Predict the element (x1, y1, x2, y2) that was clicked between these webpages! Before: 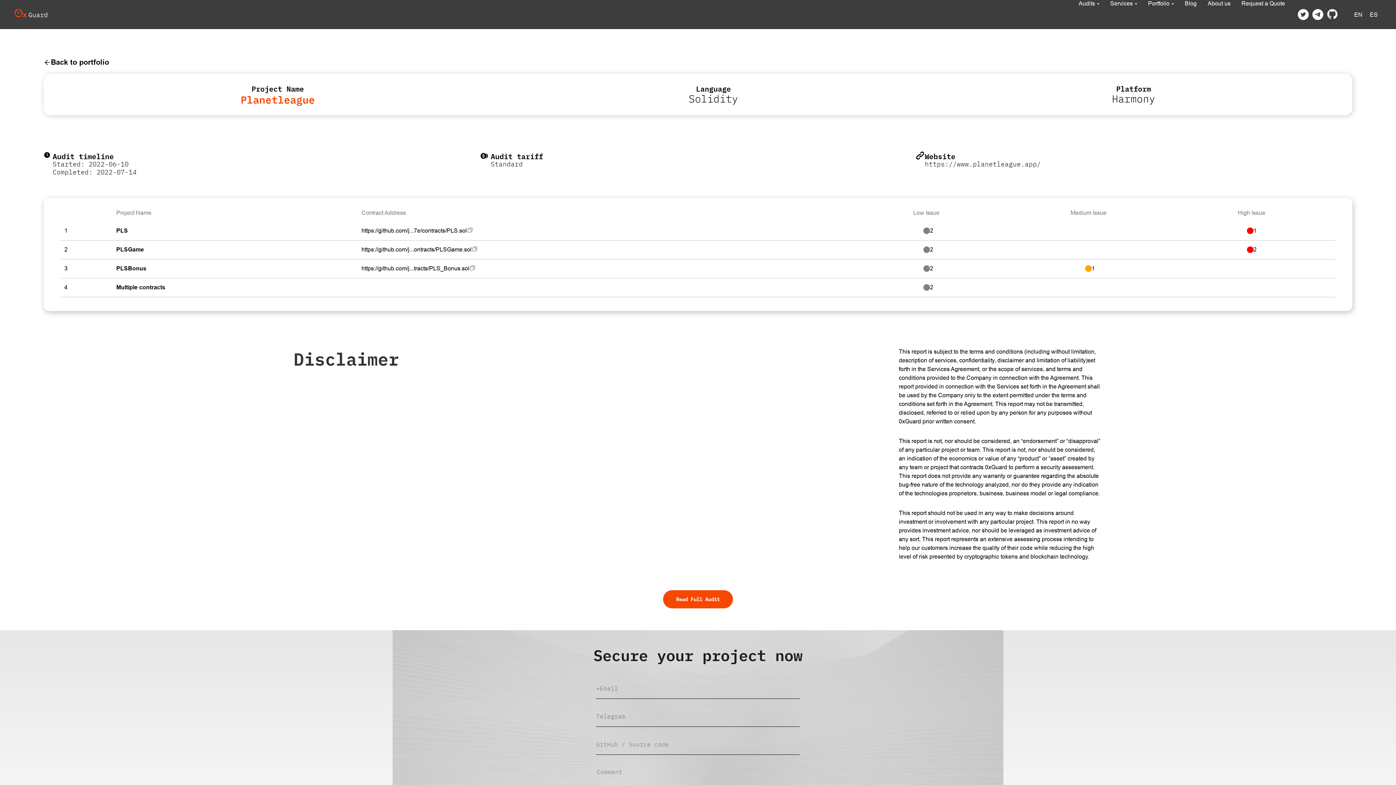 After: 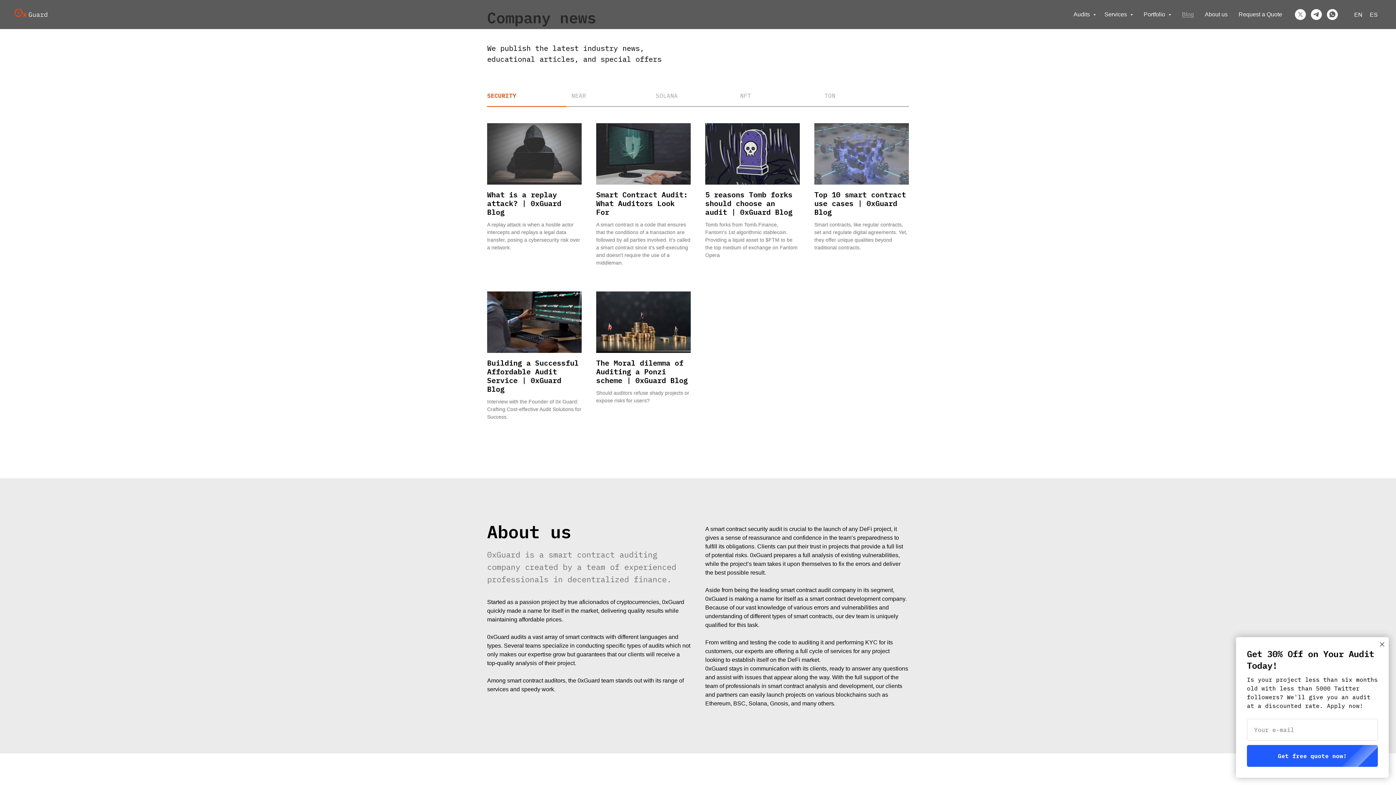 Action: bbox: (1185, 0, 1197, 6) label: Blog